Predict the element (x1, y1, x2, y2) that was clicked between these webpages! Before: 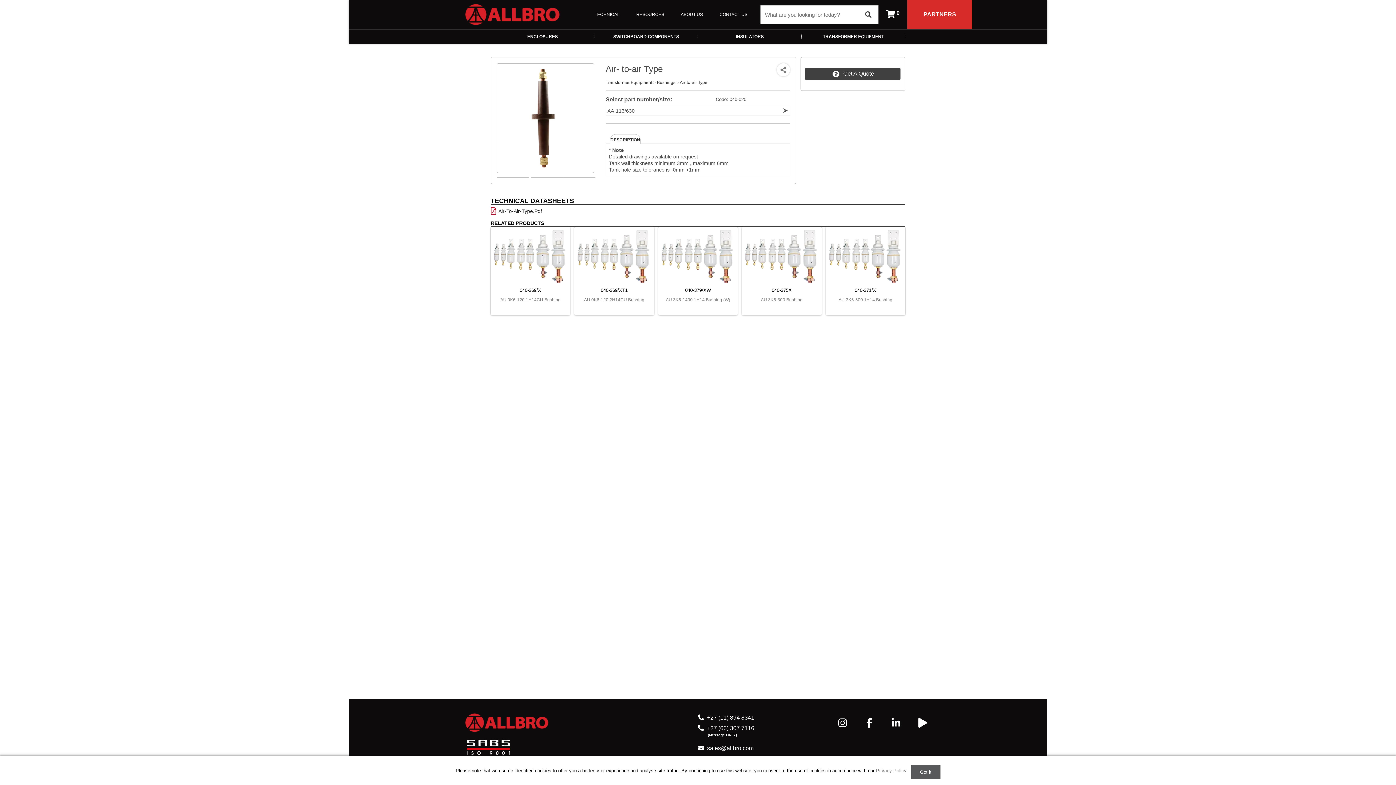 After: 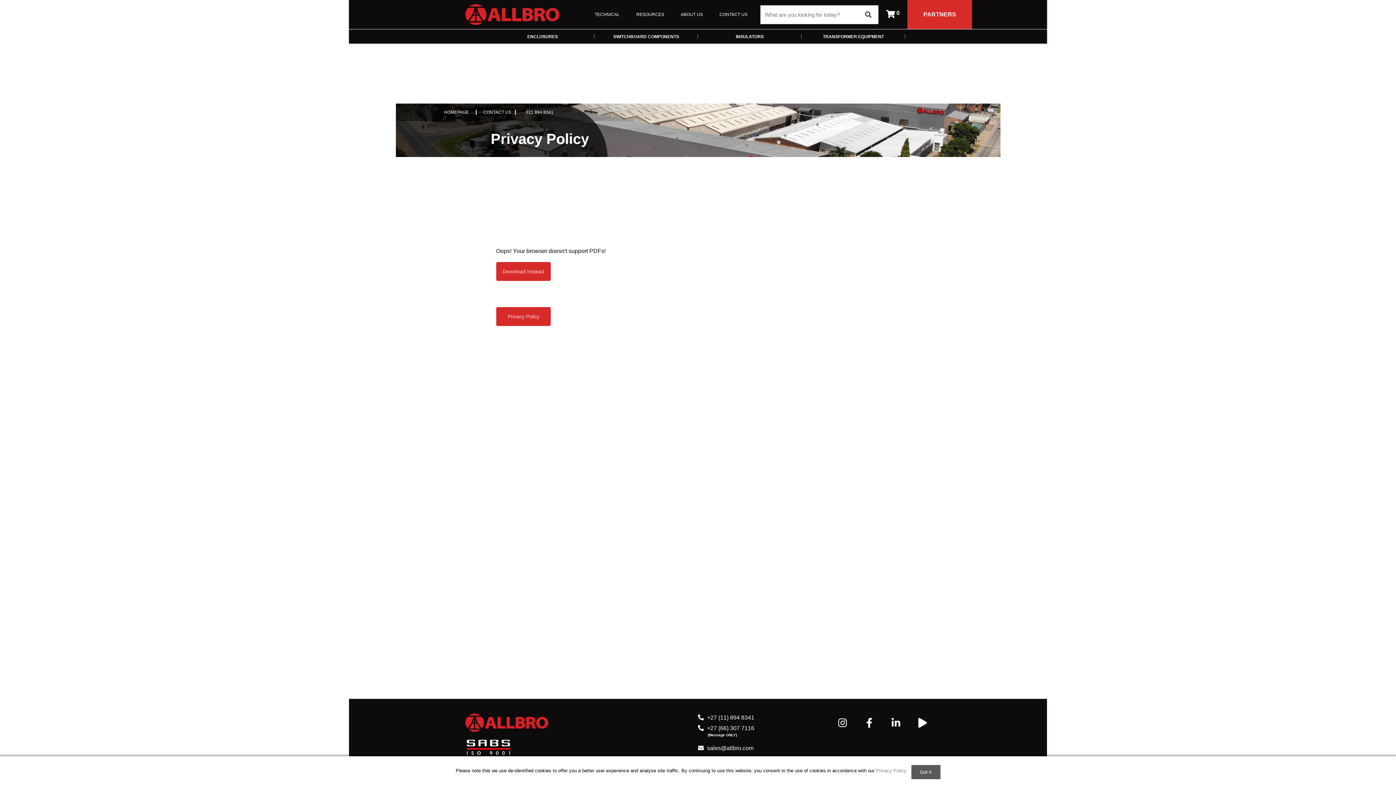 Action: label: Privacy Policy bbox: (876, 768, 906, 773)